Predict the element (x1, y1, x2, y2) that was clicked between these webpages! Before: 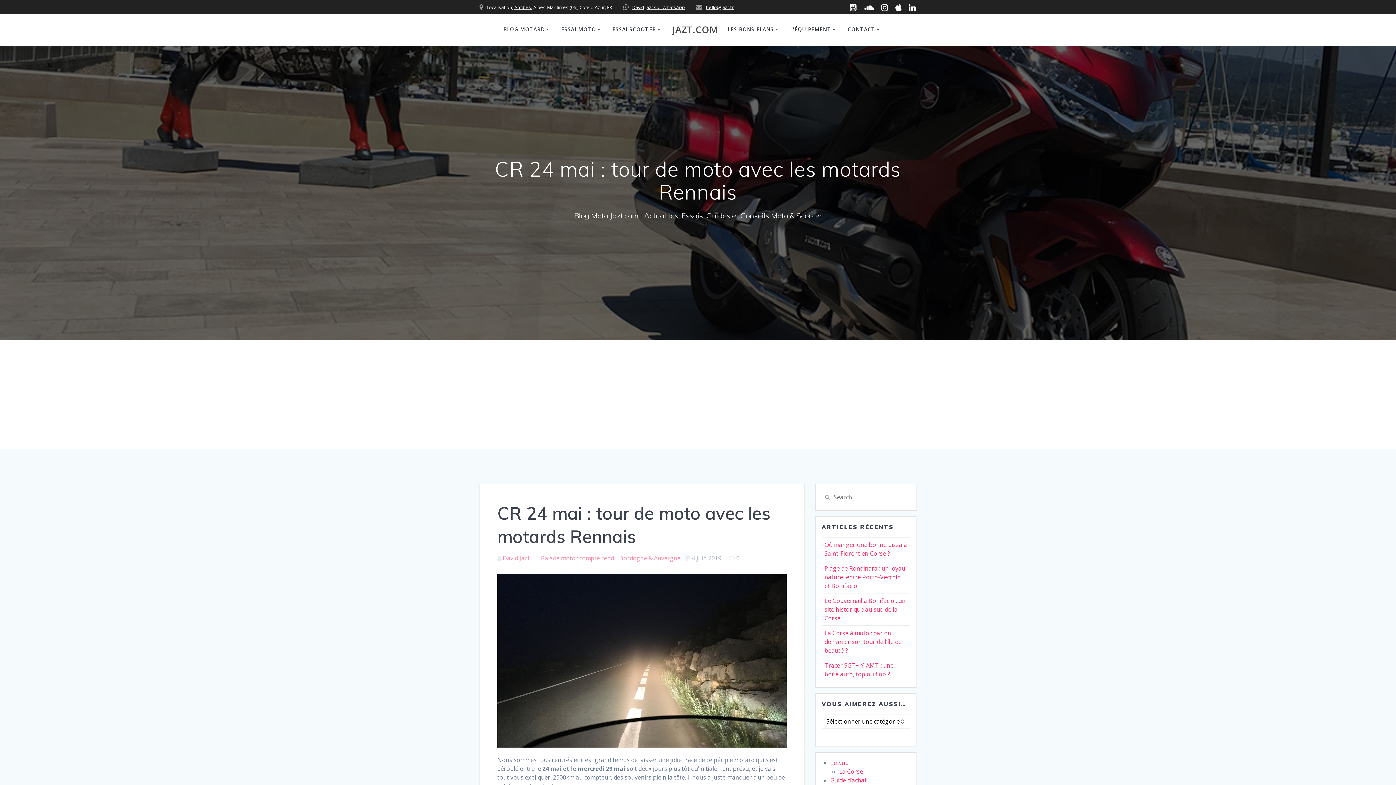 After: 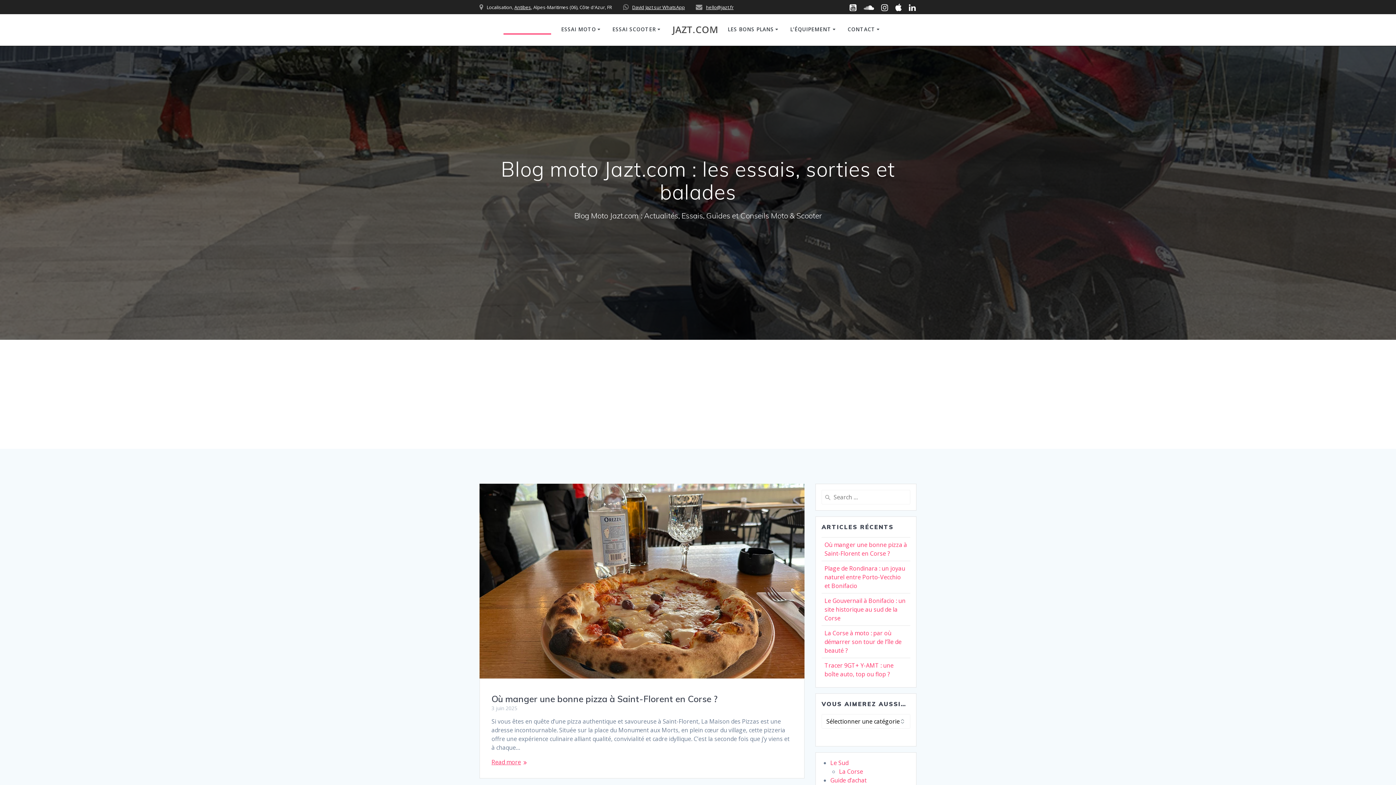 Action: bbox: (503, 25, 551, 34) label: BLOG MOTARD